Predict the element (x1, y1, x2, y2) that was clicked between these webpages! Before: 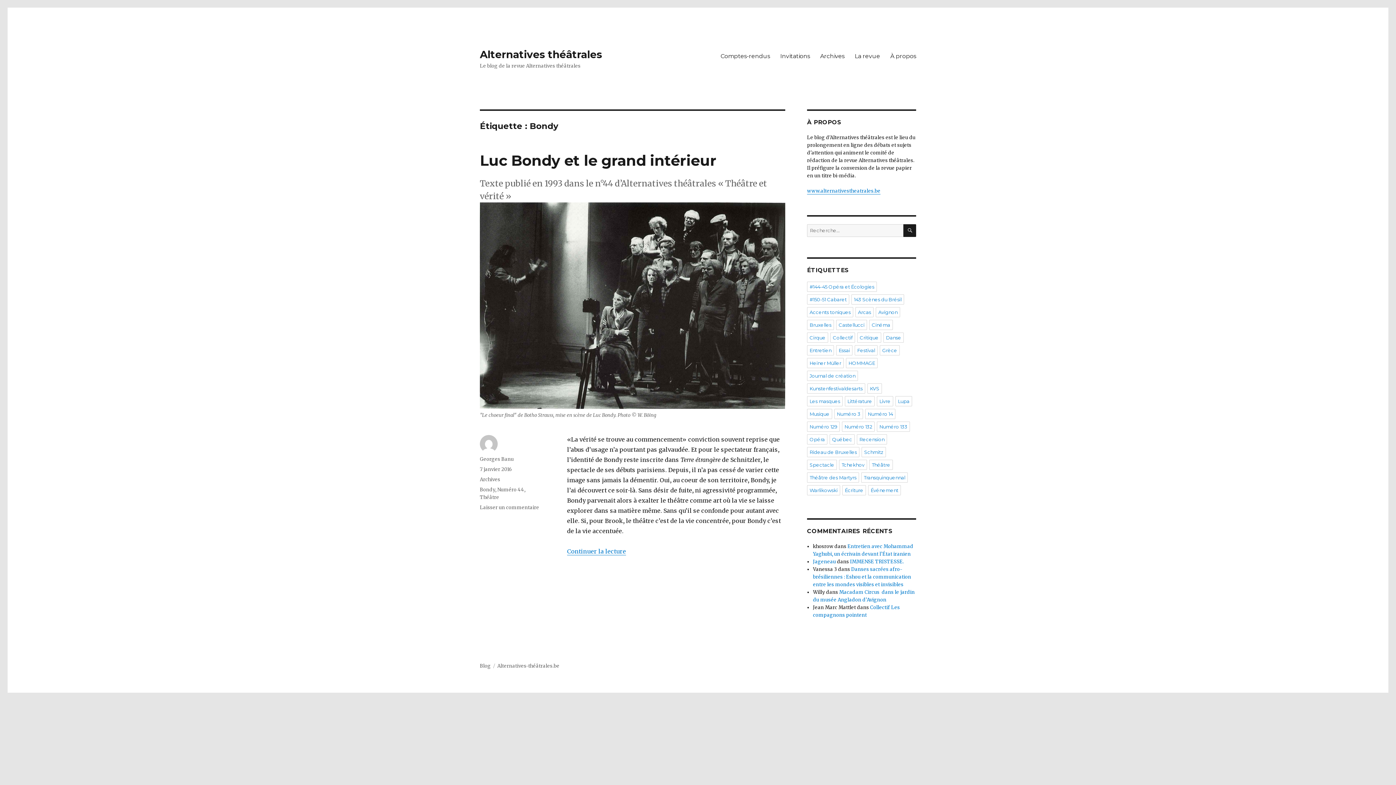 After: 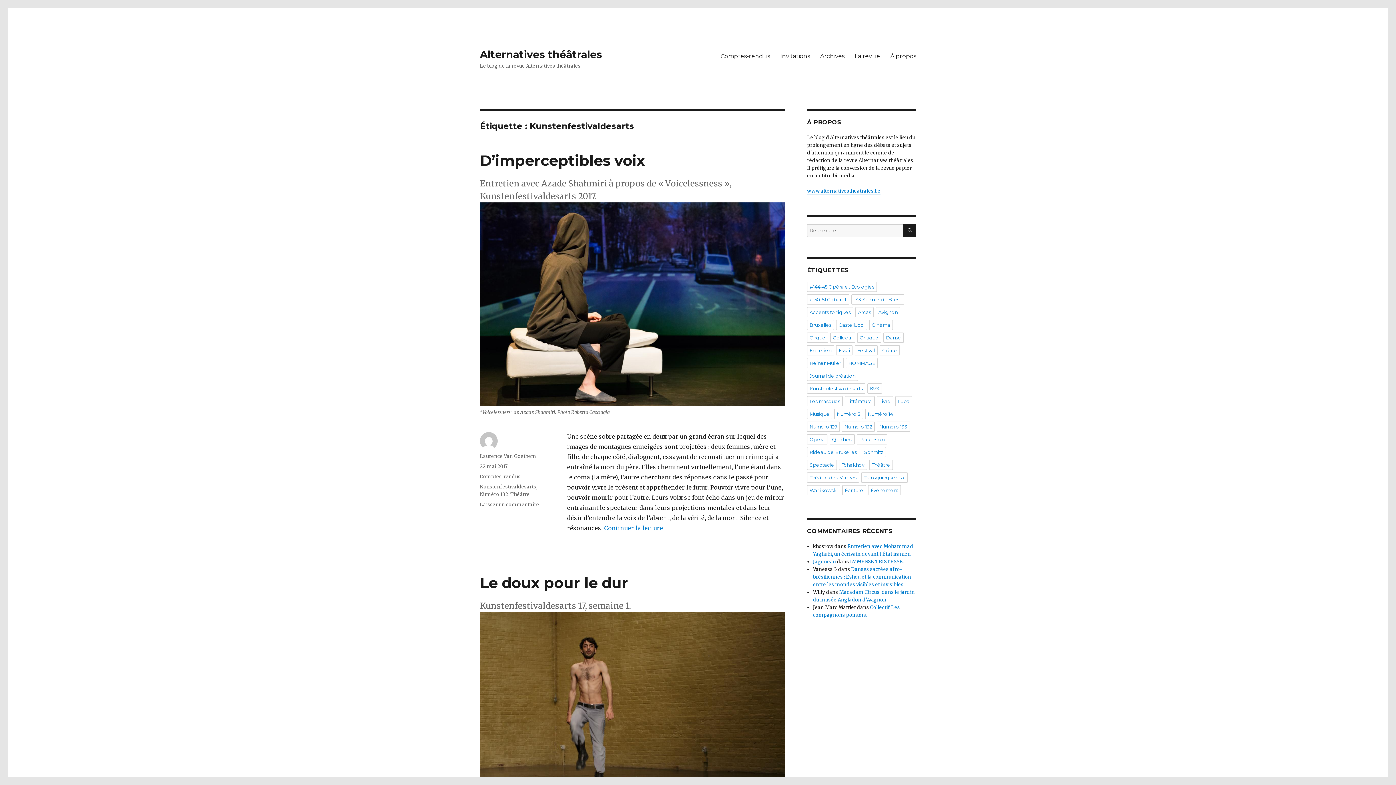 Action: bbox: (807, 383, 865, 393) label: Kunstenfestivaldesarts